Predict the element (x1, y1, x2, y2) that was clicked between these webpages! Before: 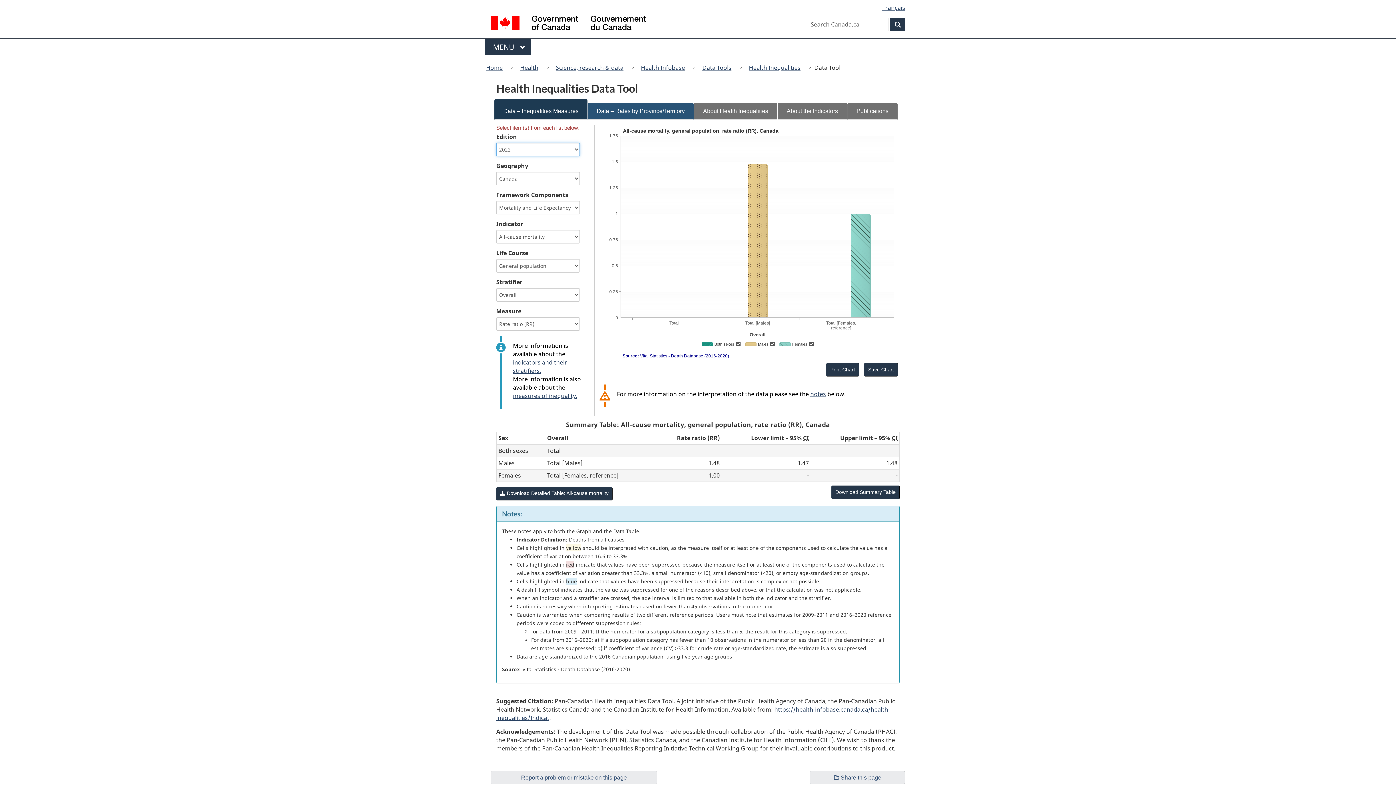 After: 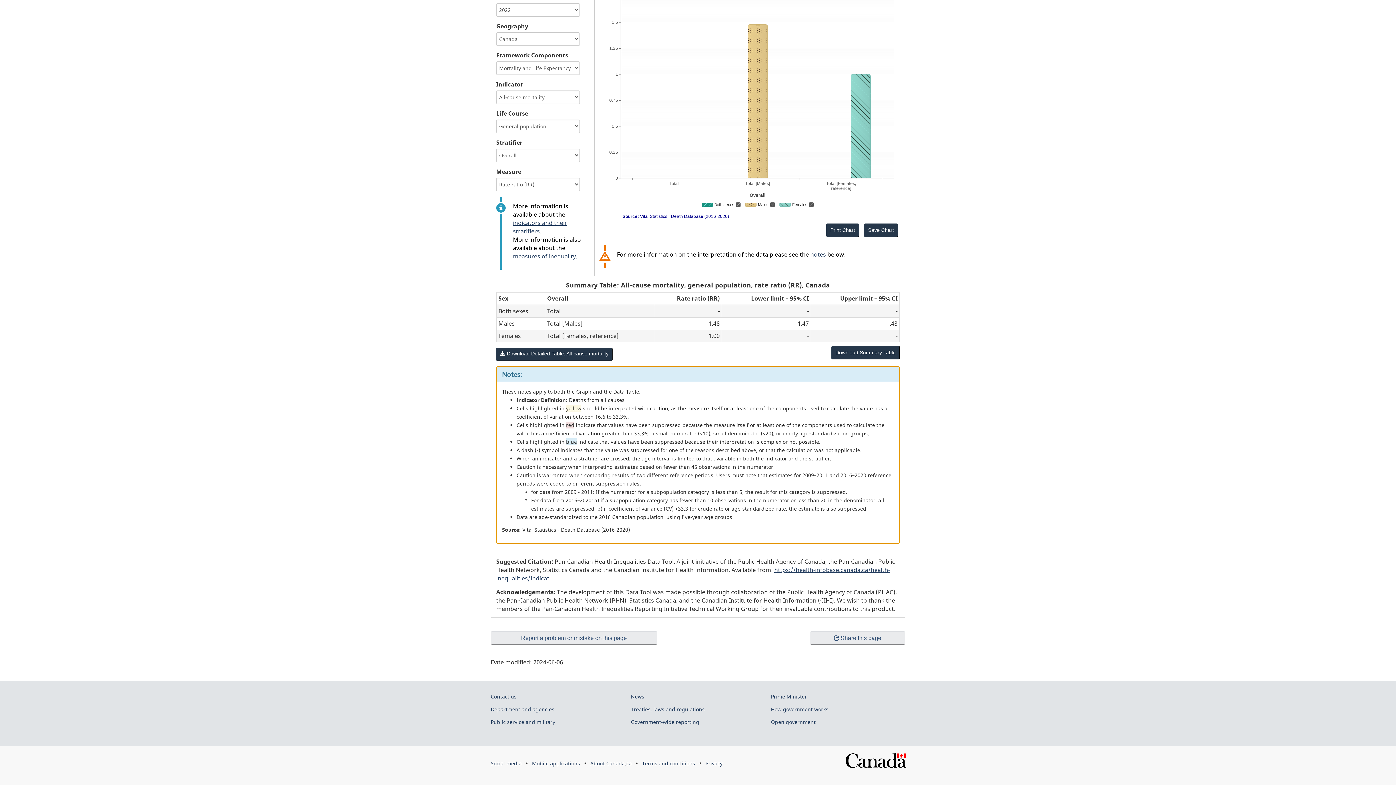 Action: bbox: (810, 390, 826, 398) label: notes